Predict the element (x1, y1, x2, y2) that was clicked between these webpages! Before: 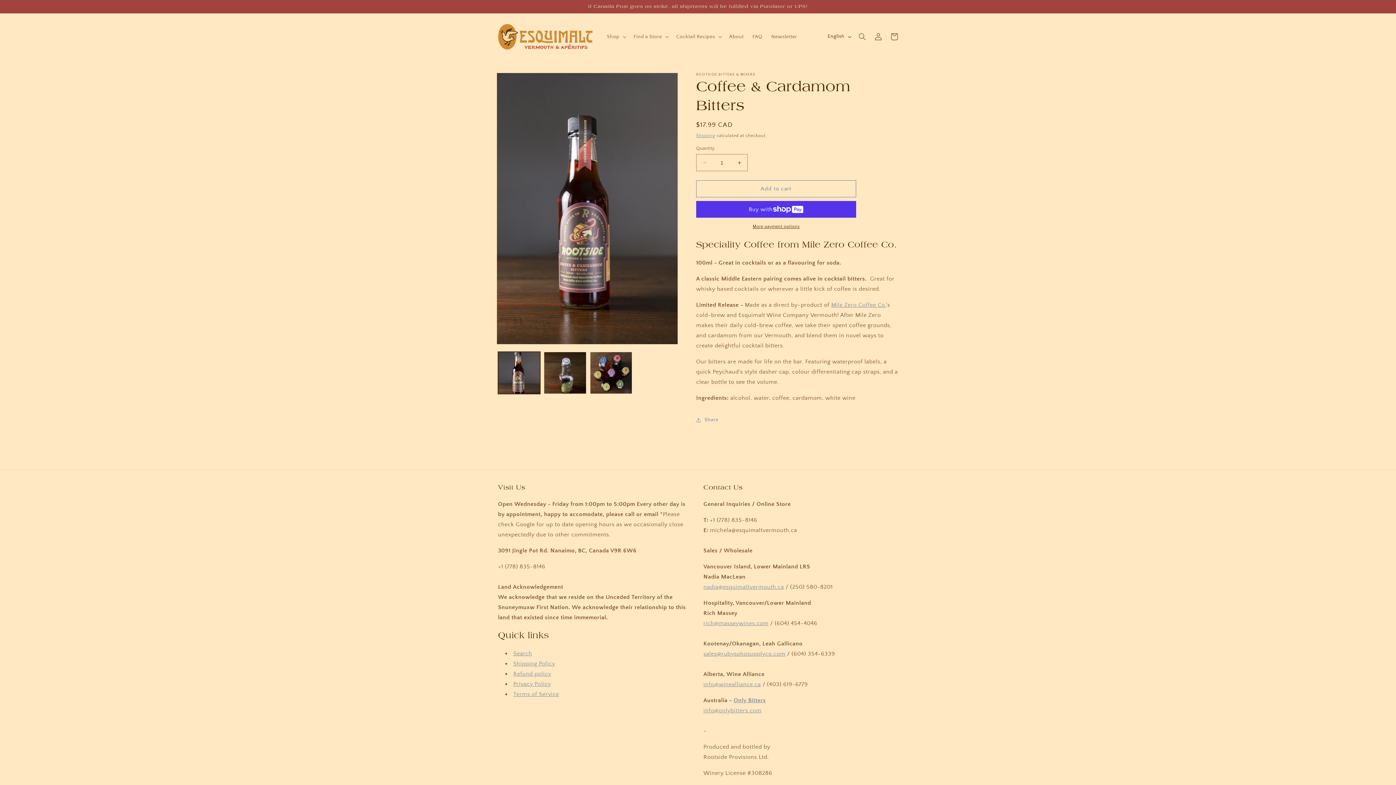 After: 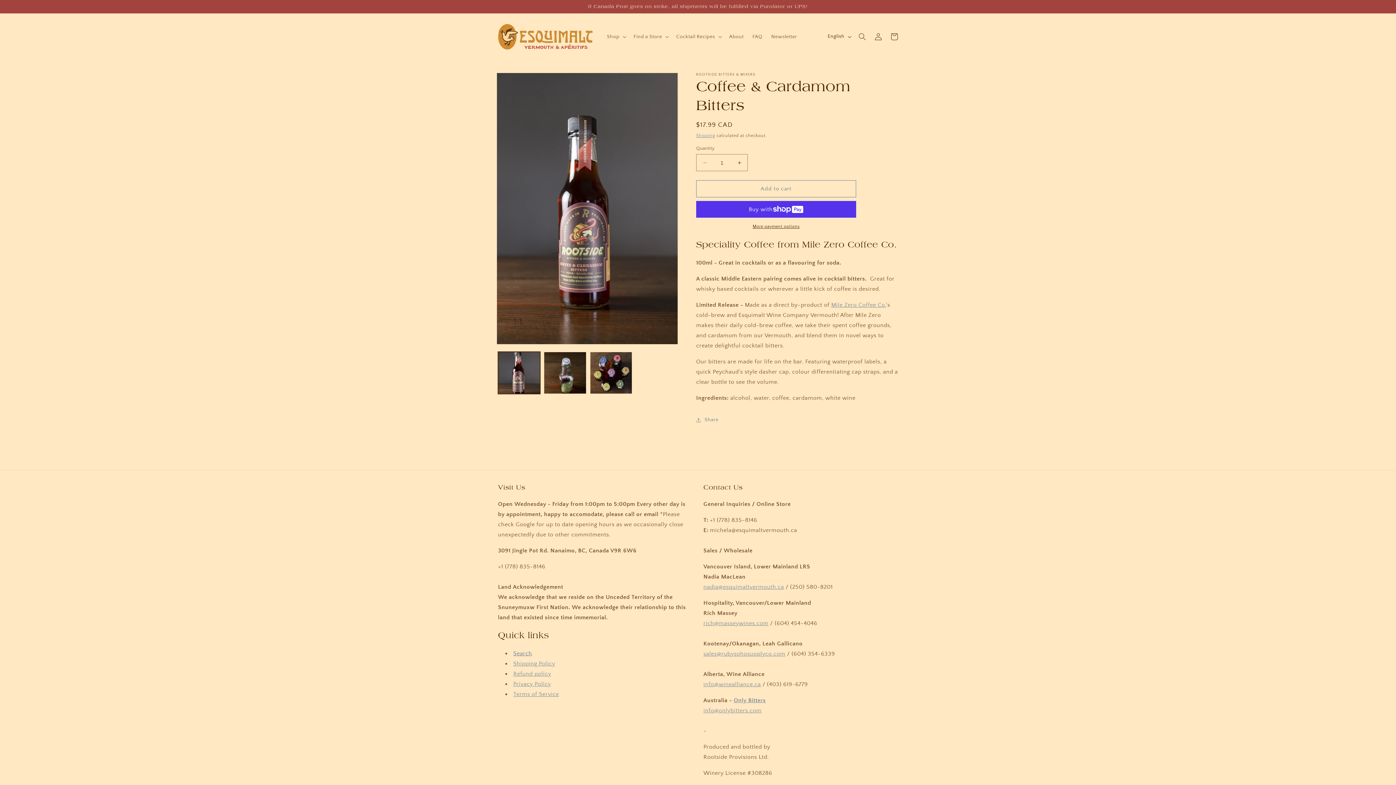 Action: label: Search bbox: (513, 650, 532, 656)